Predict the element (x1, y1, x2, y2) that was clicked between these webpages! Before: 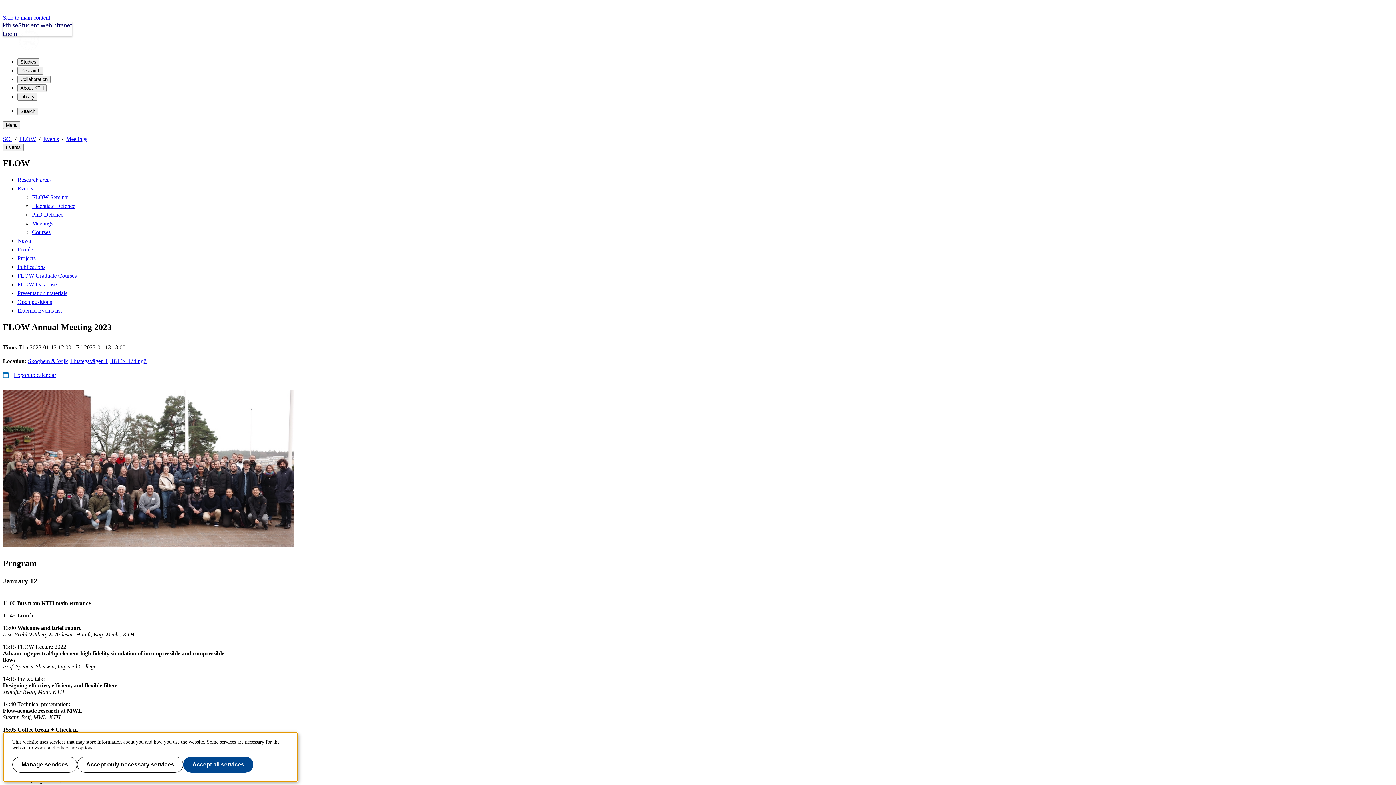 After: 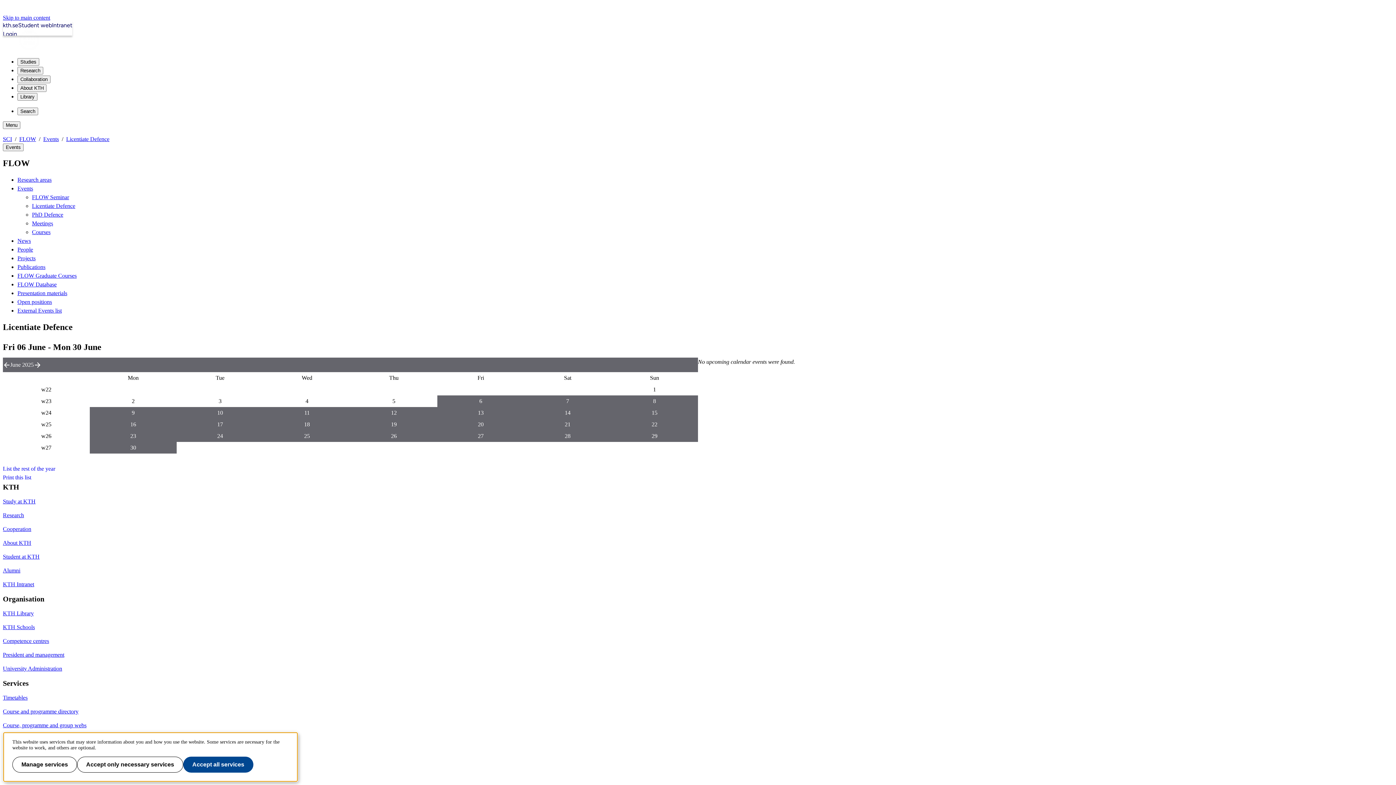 Action: bbox: (32, 202, 75, 209) label: Licentiate Defence